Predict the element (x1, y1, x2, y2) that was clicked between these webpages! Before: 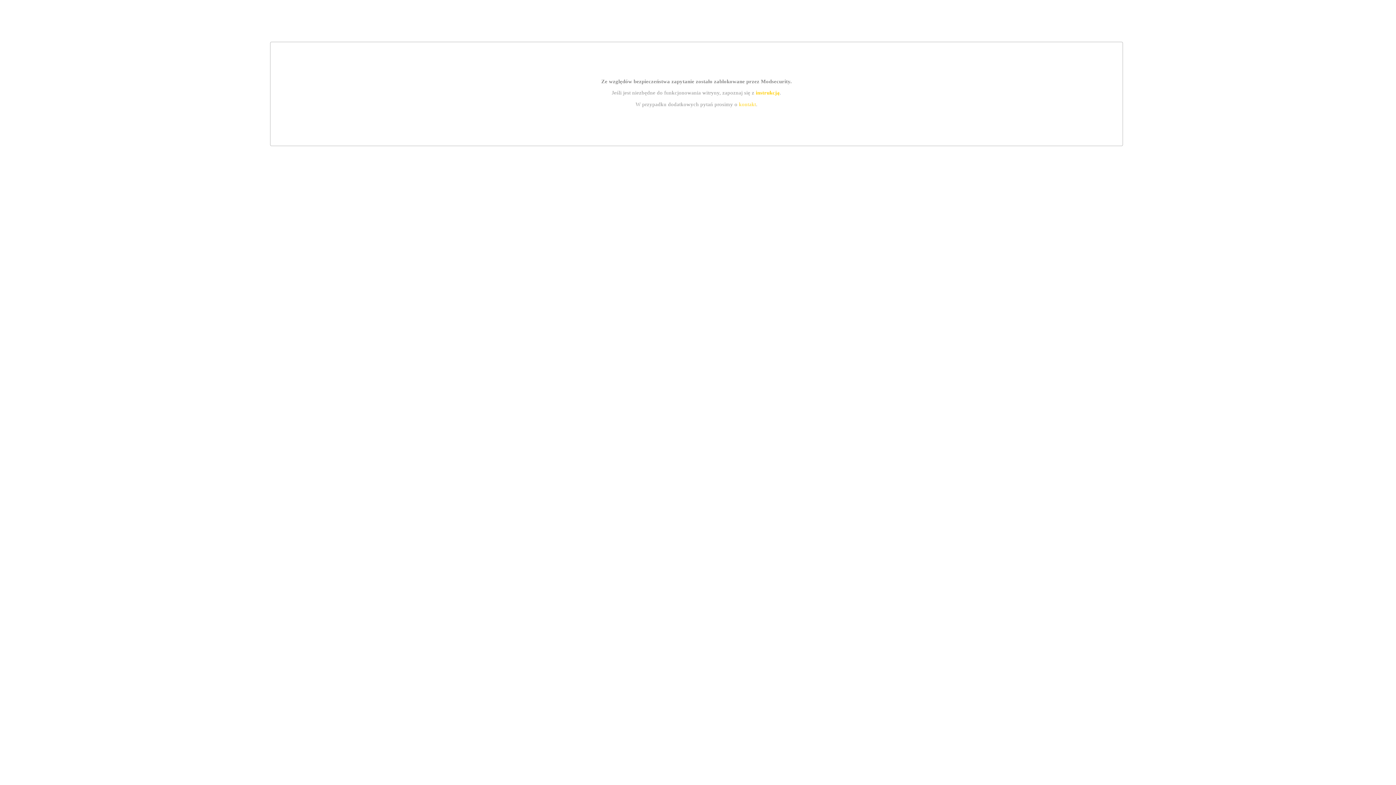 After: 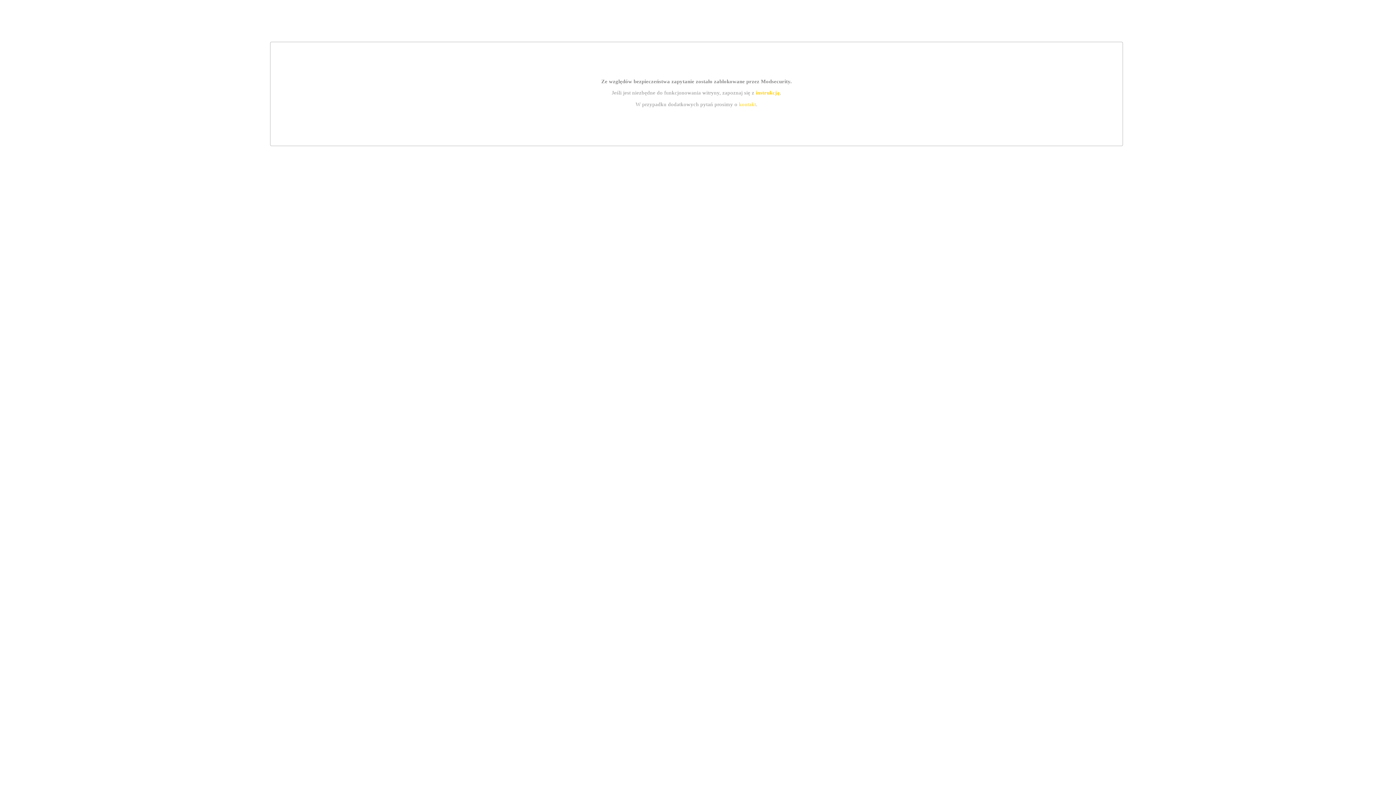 Action: label: instrukcją bbox: (755, 89, 779, 95)